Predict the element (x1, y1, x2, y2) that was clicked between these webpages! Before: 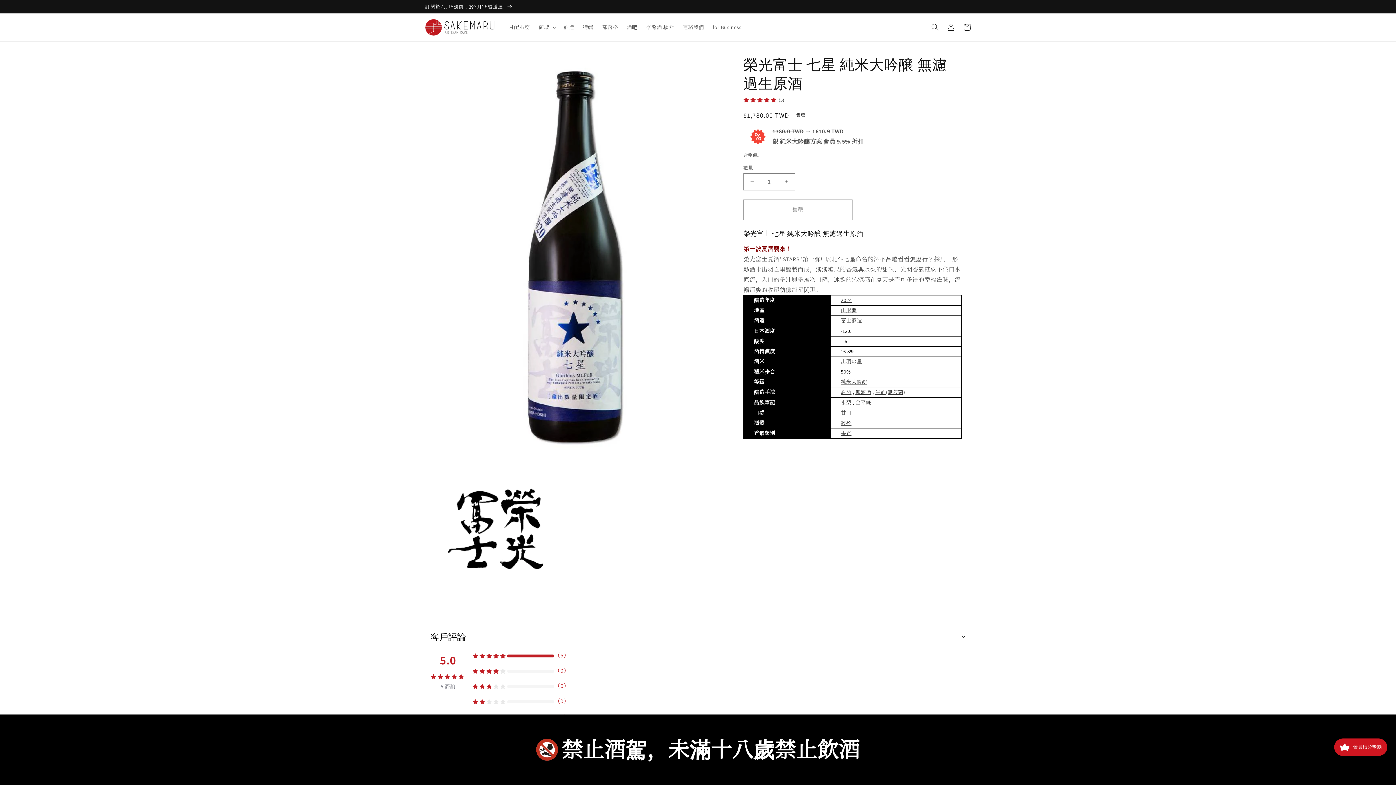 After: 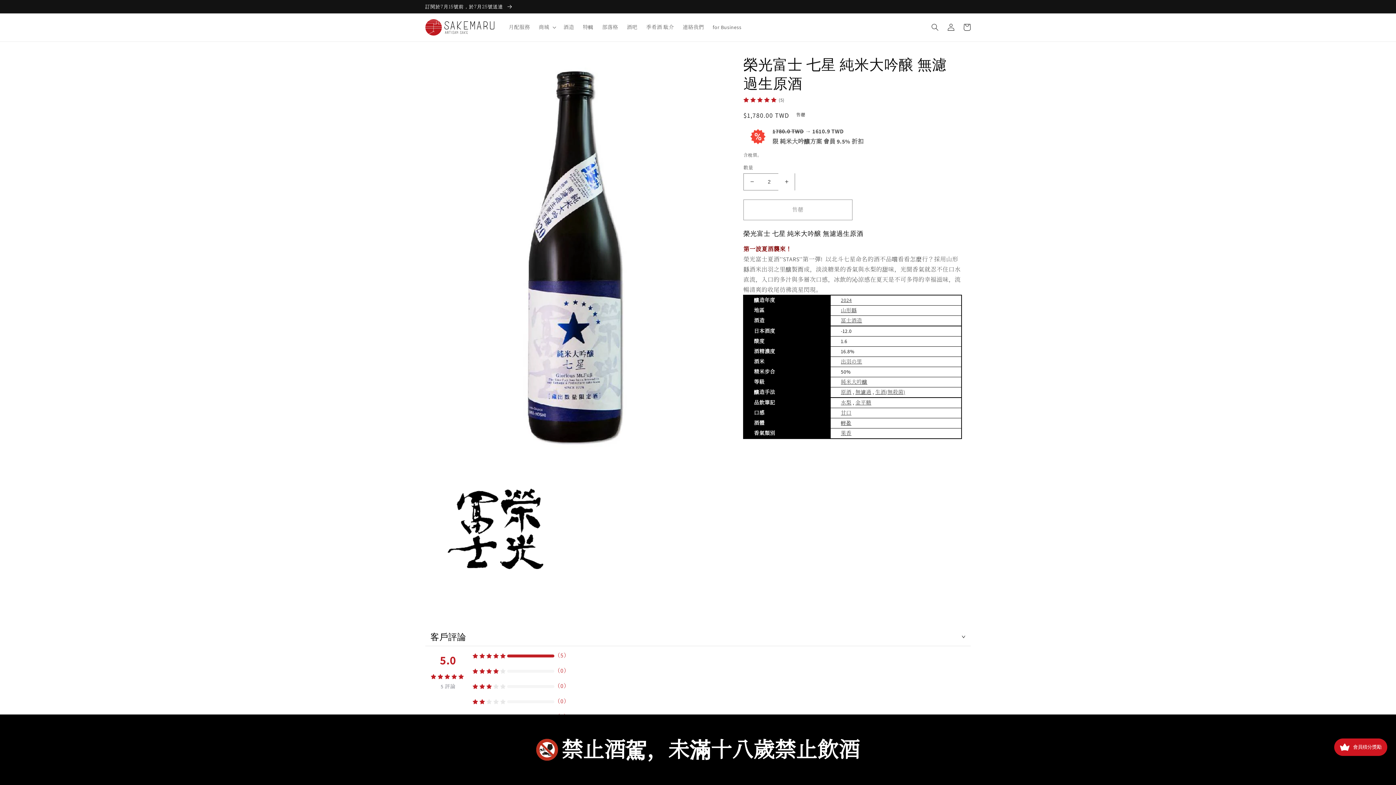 Action: label: 榮光富士 七星 純米大吟醸 無濾過生原酒 數量增加 bbox: (778, 173, 794, 190)